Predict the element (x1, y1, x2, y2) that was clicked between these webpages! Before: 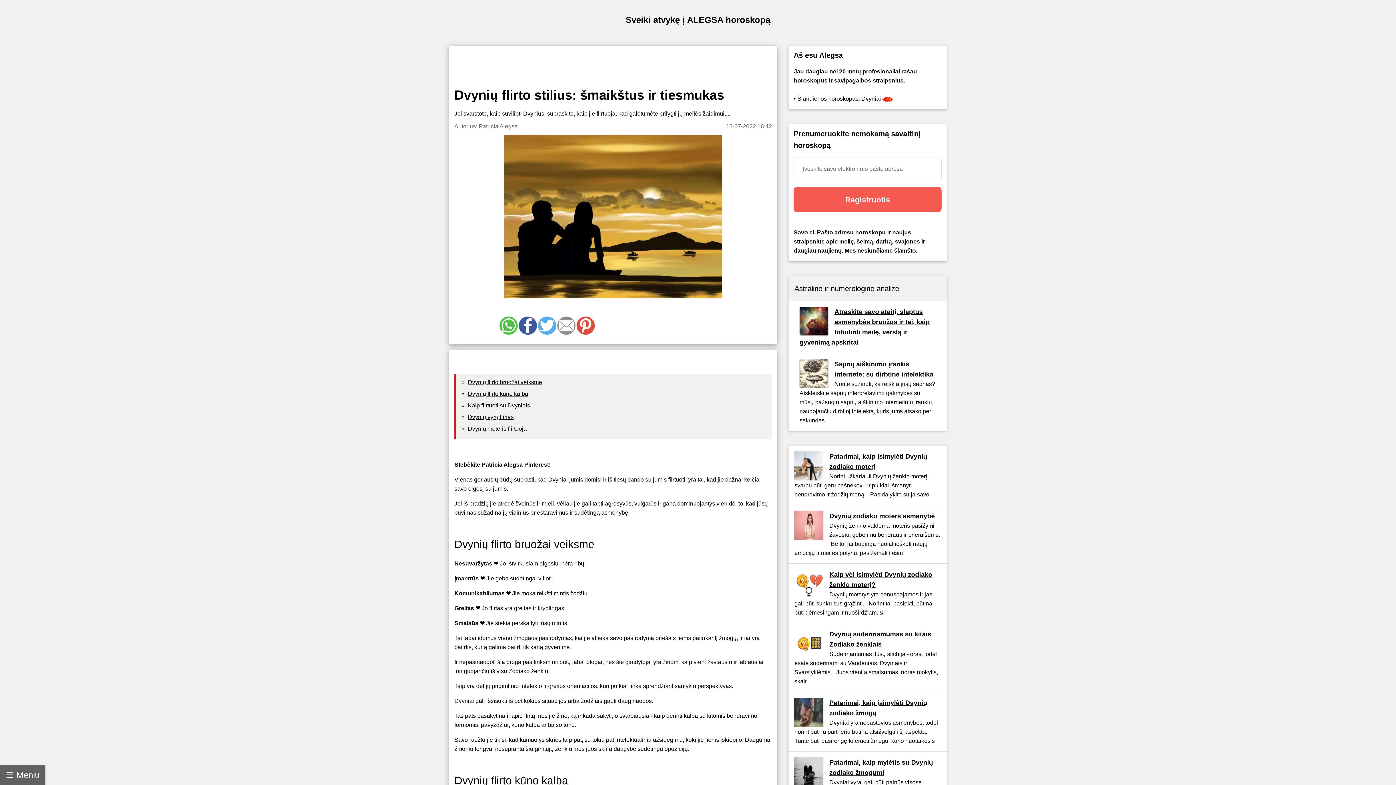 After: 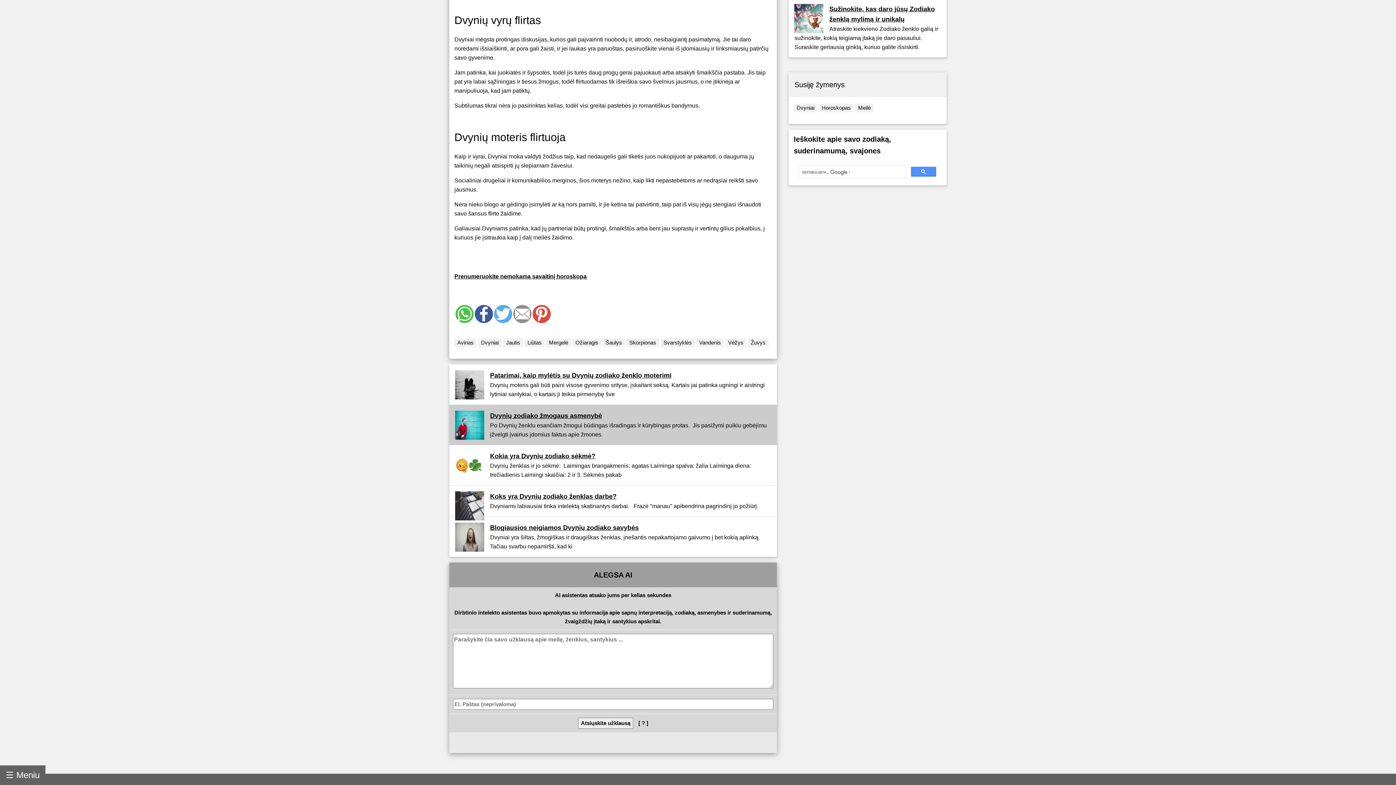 Action: label: Dvynių vyrų flirtas bbox: (468, 414, 513, 420)